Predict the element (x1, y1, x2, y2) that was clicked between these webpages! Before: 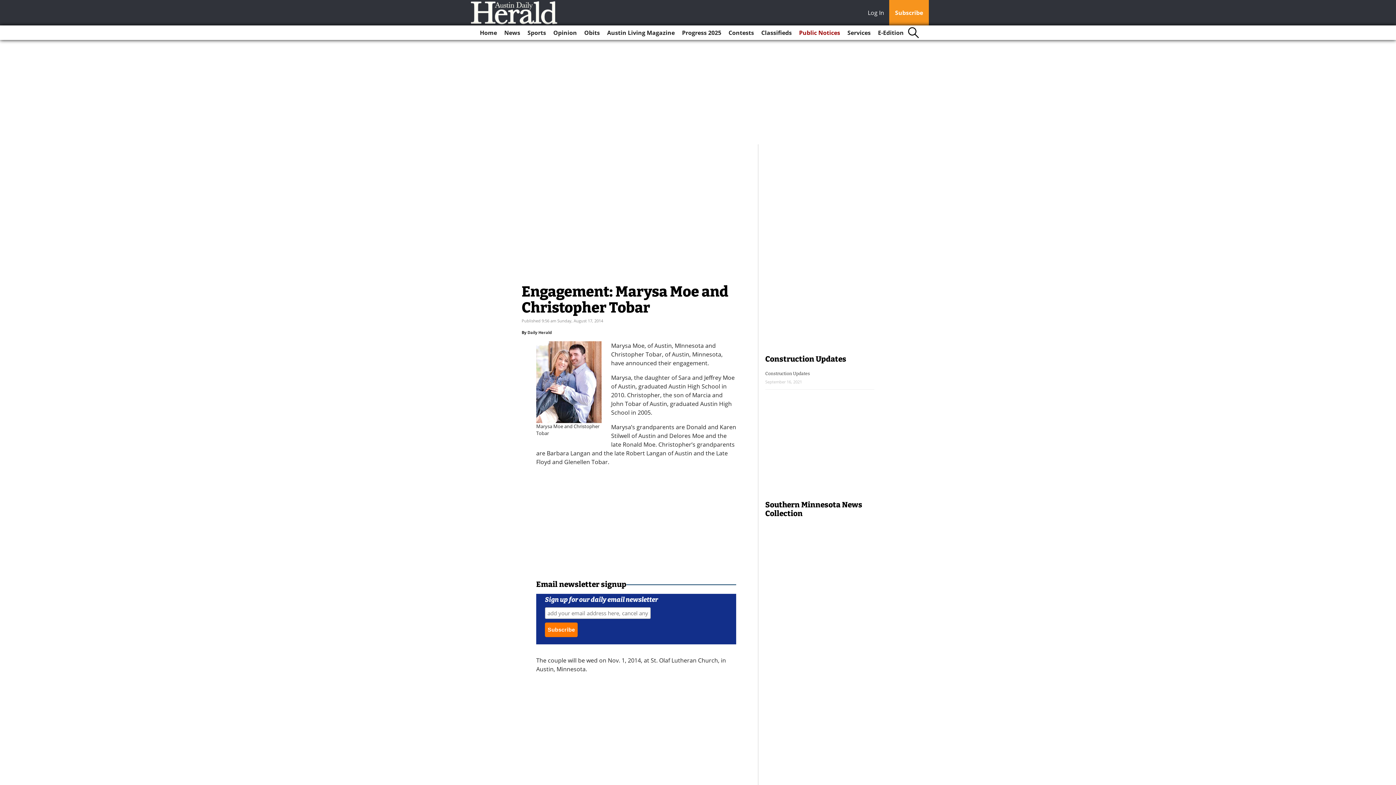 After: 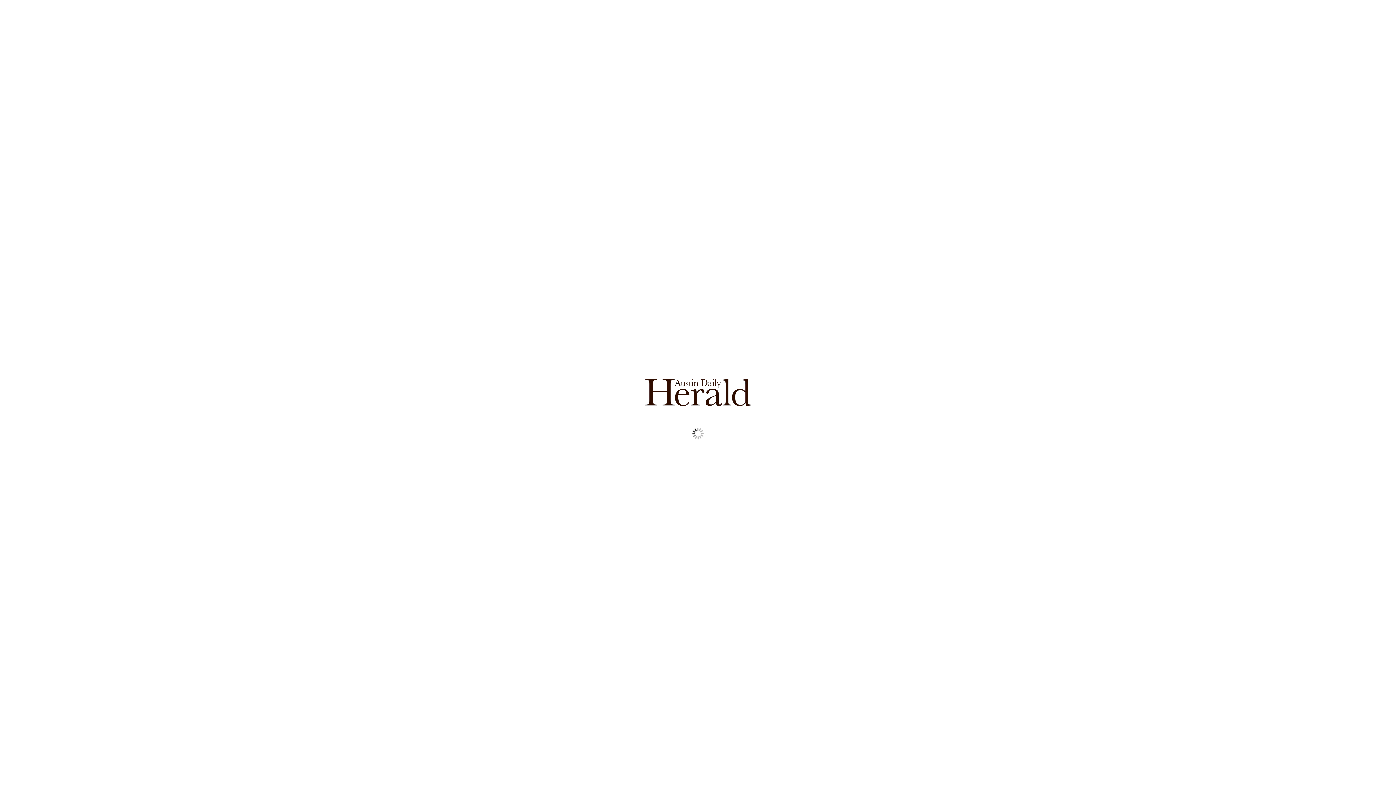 Action: label: E-Edition bbox: (875, 25, 906, 40)